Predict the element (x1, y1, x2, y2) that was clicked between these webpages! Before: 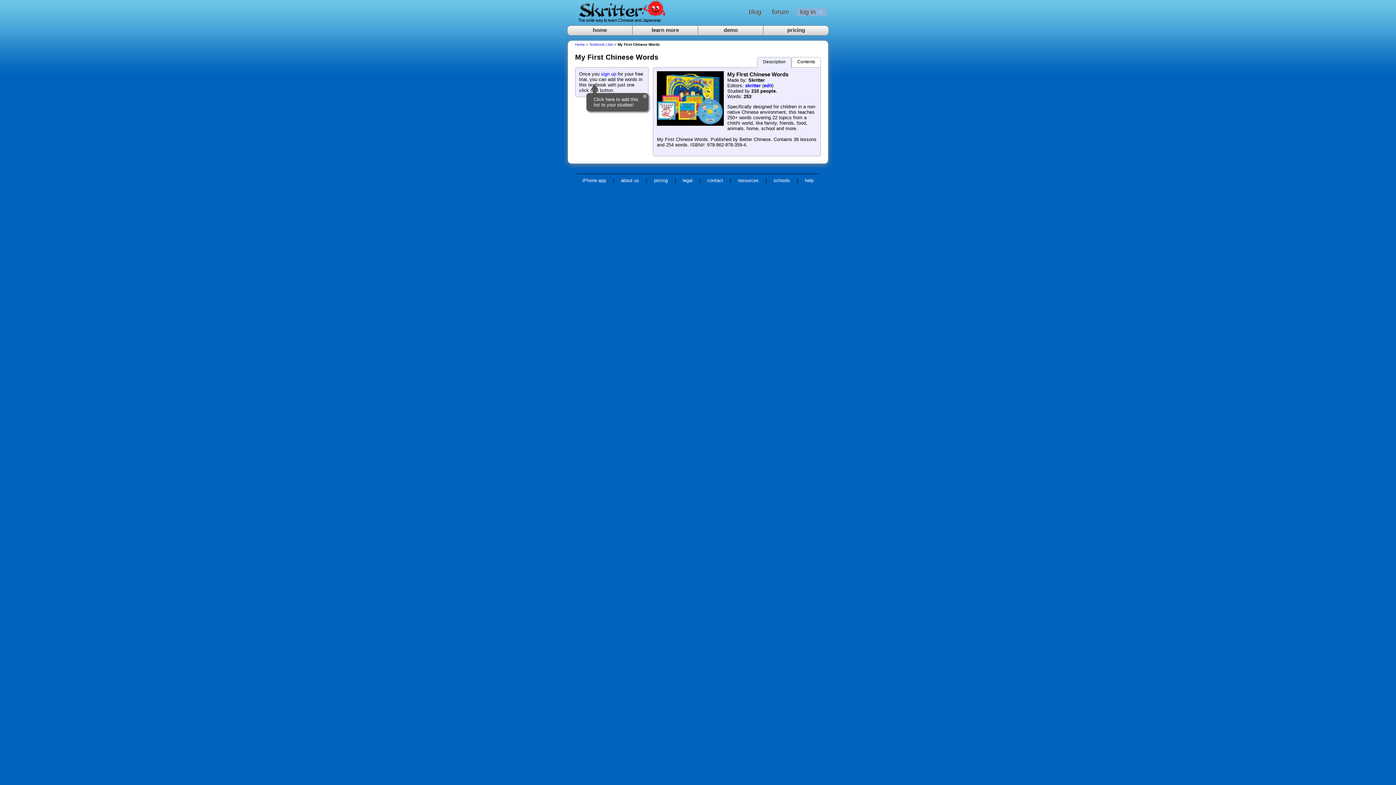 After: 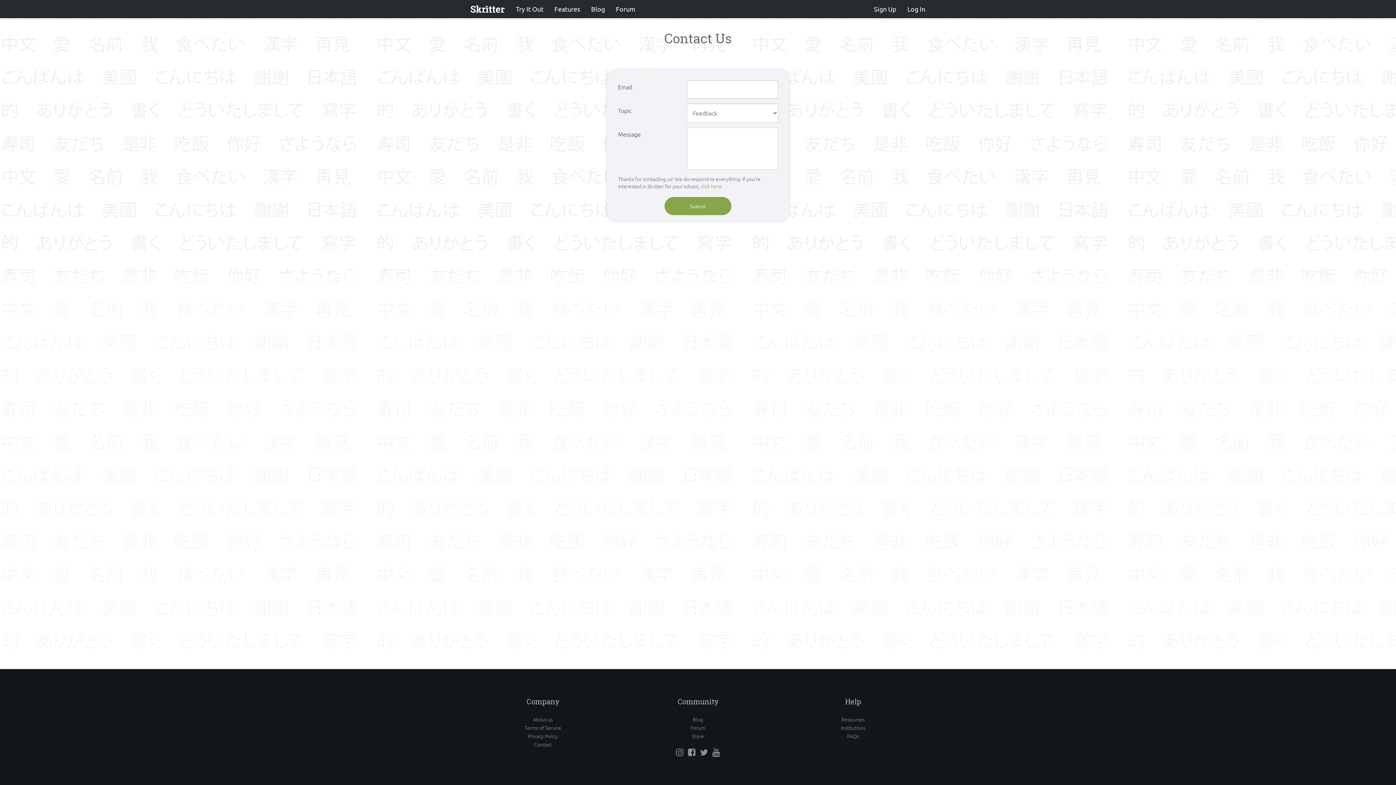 Action: bbox: (702, 177, 728, 183) label: contact